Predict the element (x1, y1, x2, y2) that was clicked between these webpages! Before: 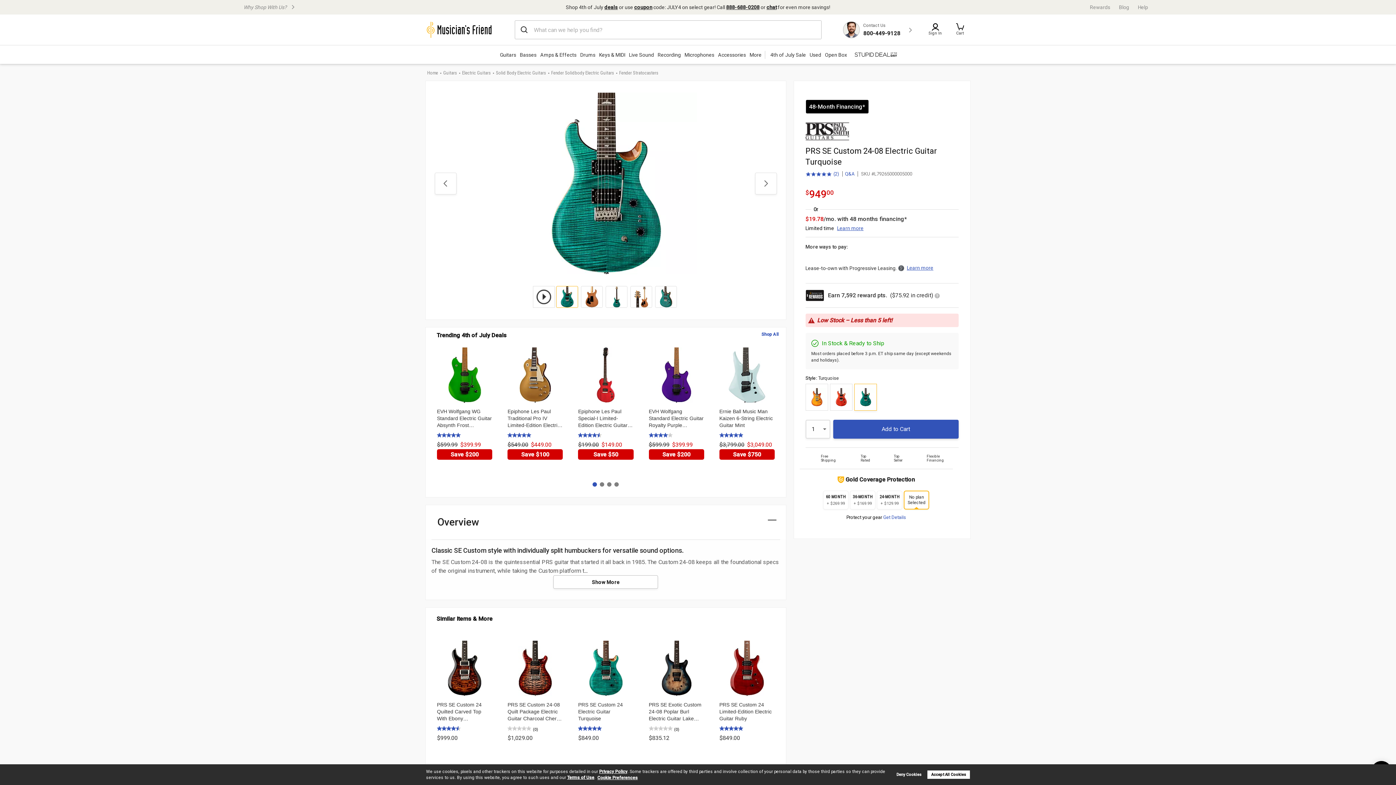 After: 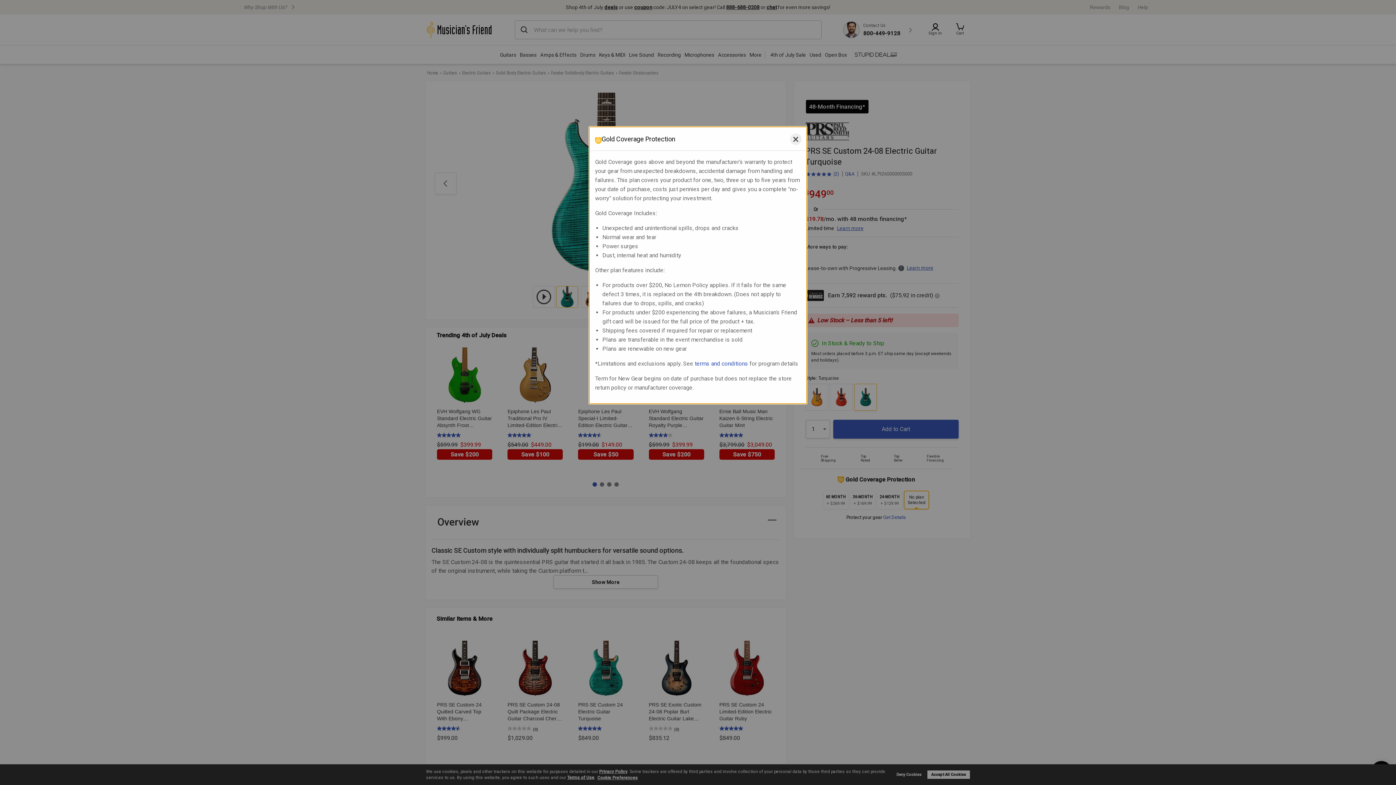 Action: bbox: (883, 515, 906, 519) label: View warranty details